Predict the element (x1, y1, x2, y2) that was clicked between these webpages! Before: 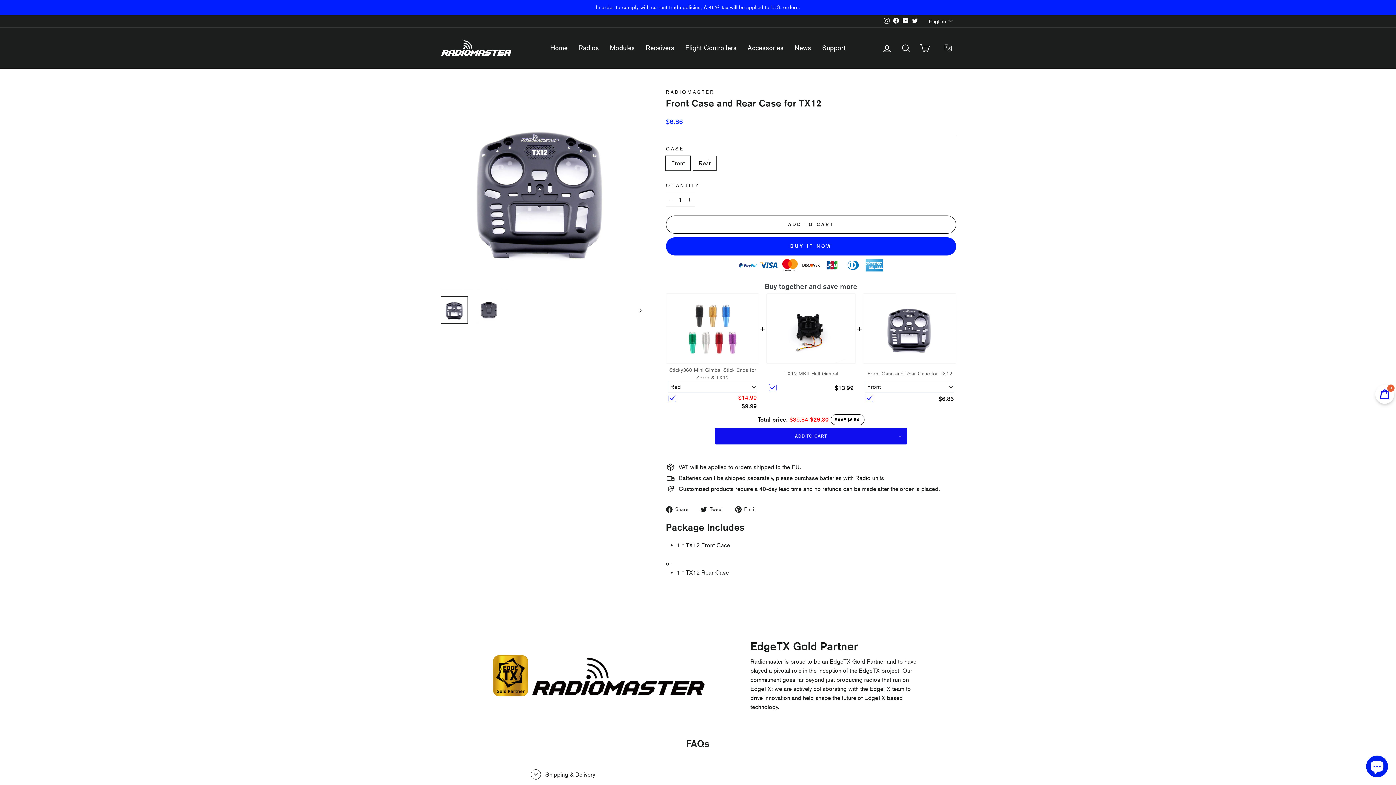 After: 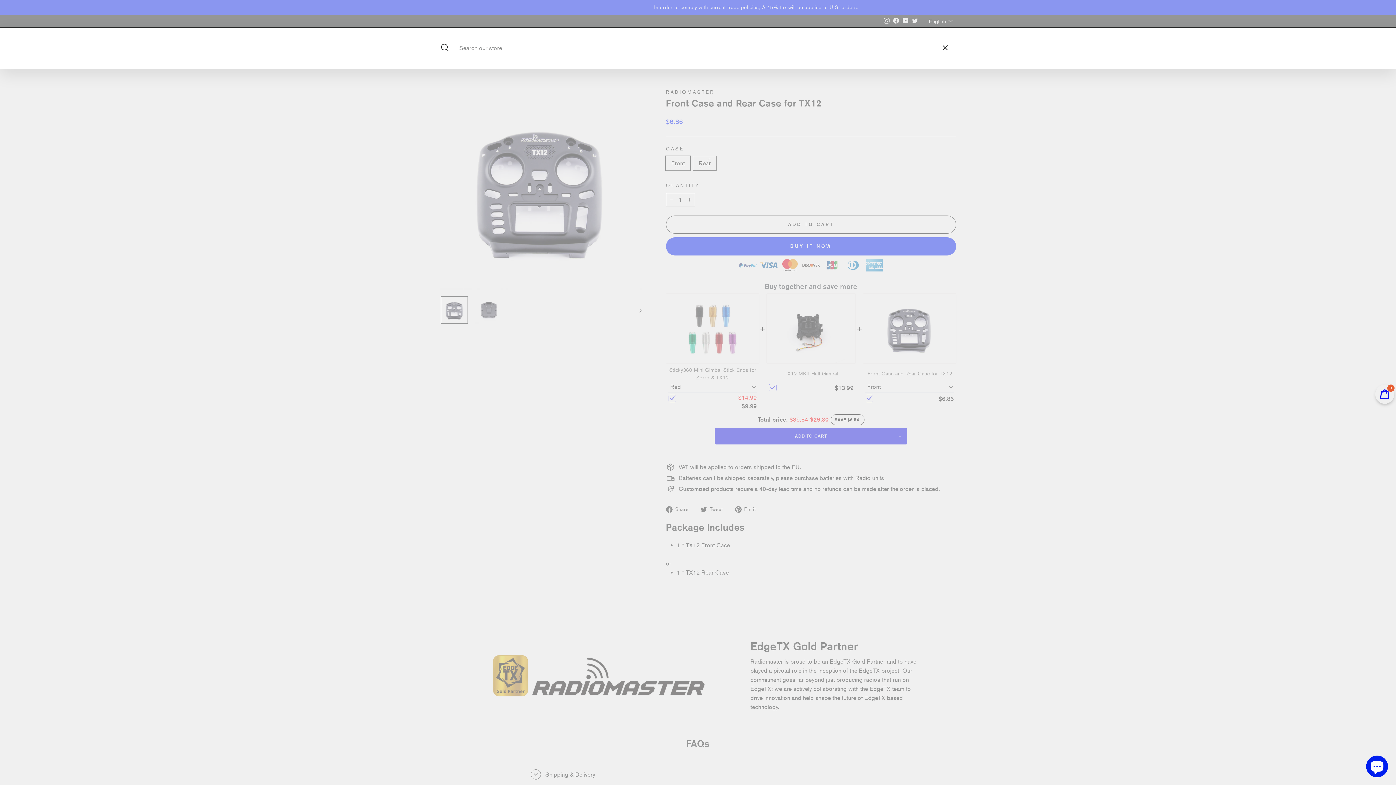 Action: label: Search bbox: (896, 39, 915, 56)